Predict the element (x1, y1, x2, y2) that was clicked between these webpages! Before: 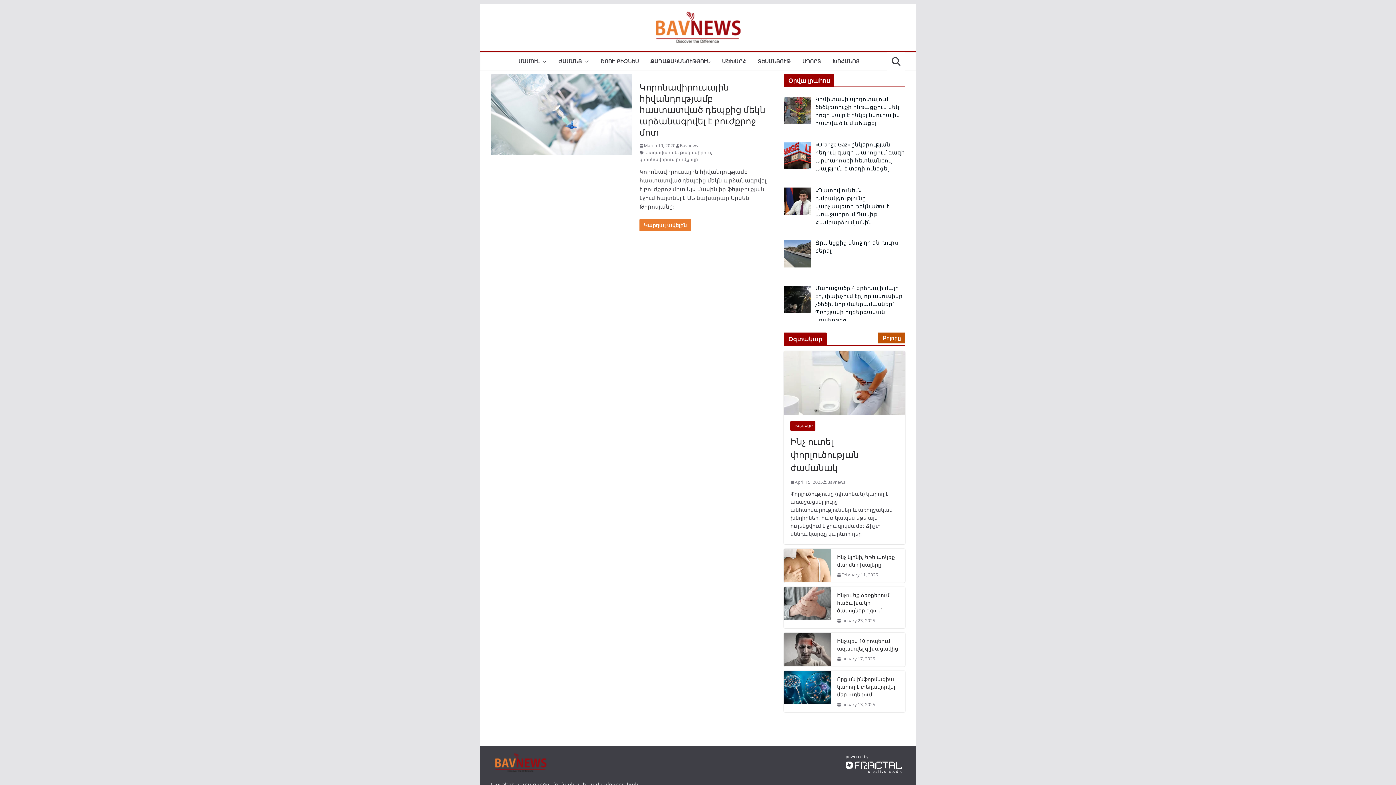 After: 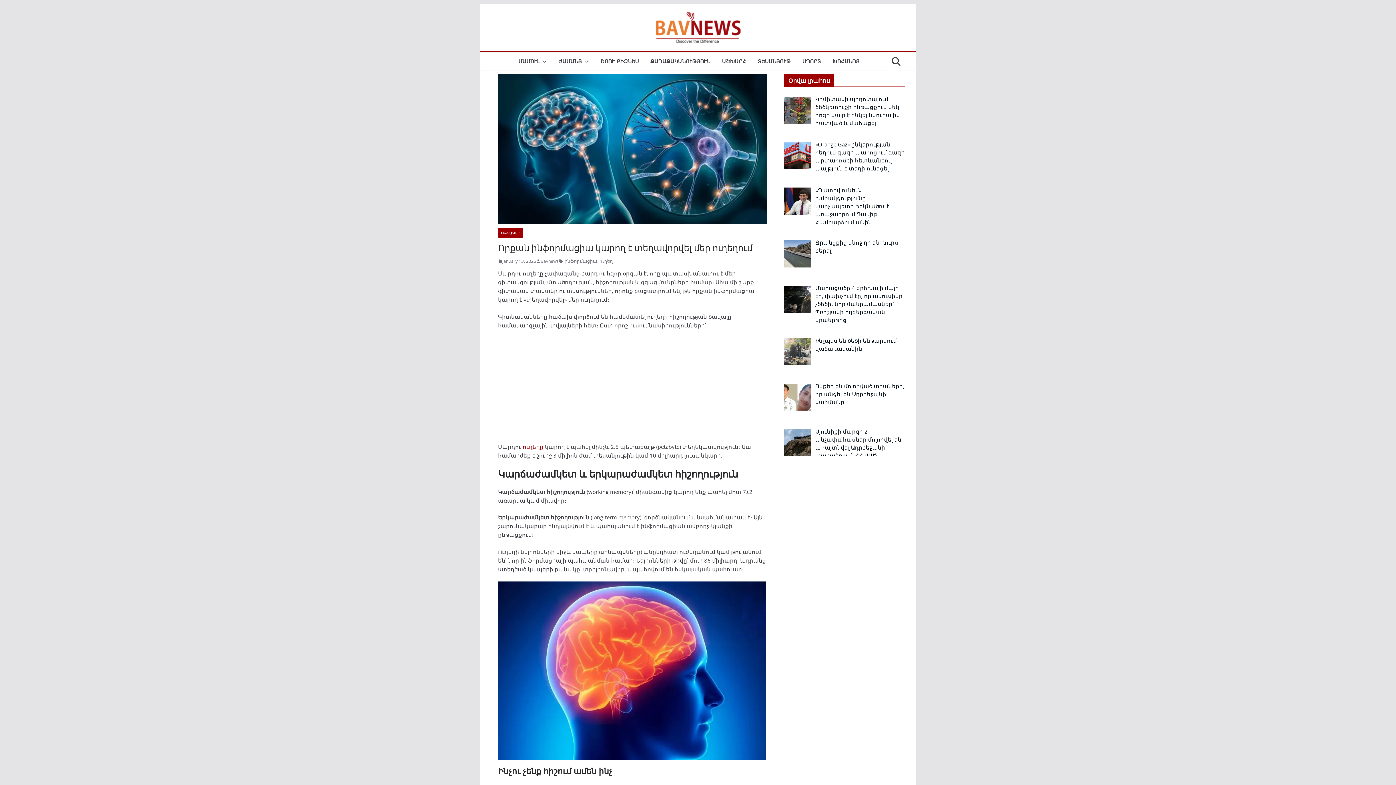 Action: label: Որքան ինֆորմացիա կարող է տեղավորվել մեր ուղեղում bbox: (837, 675, 899, 698)